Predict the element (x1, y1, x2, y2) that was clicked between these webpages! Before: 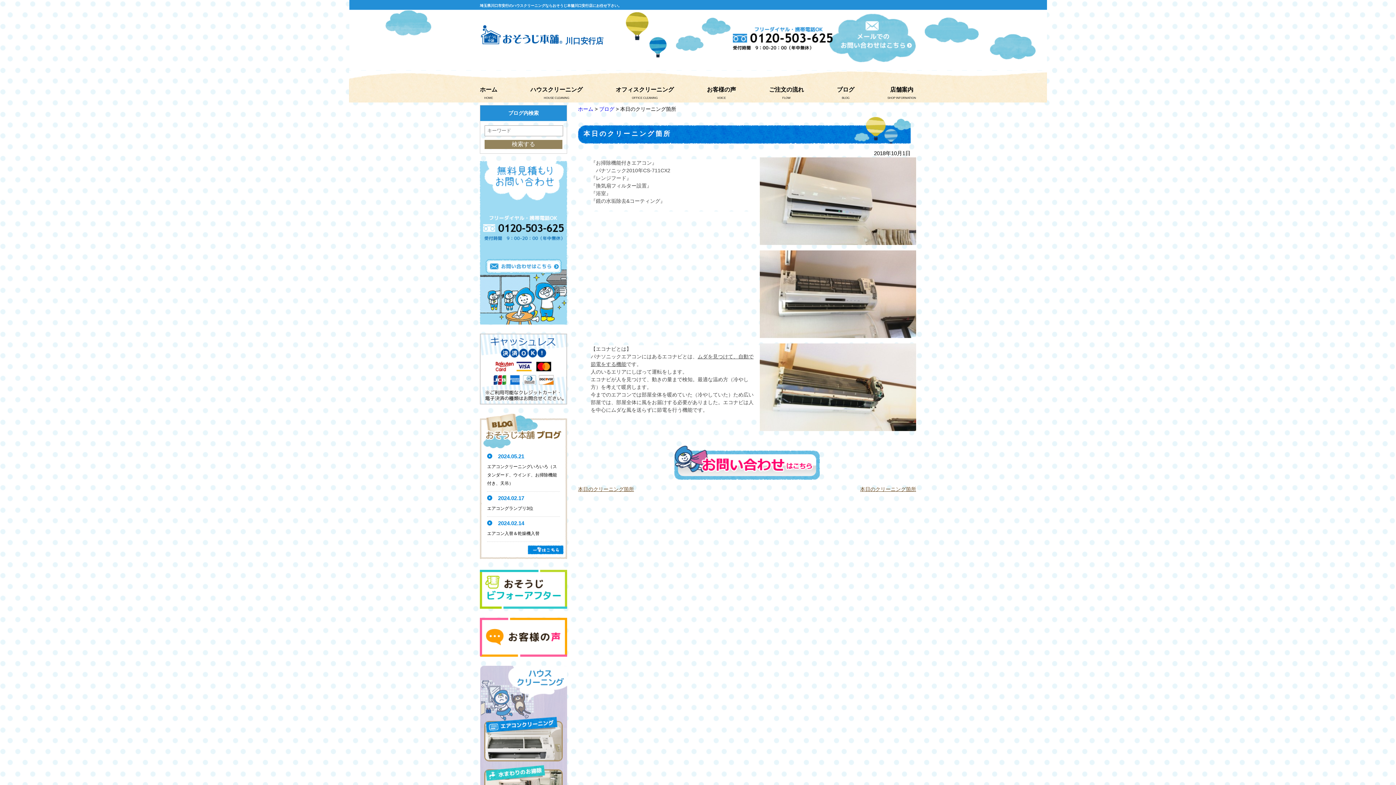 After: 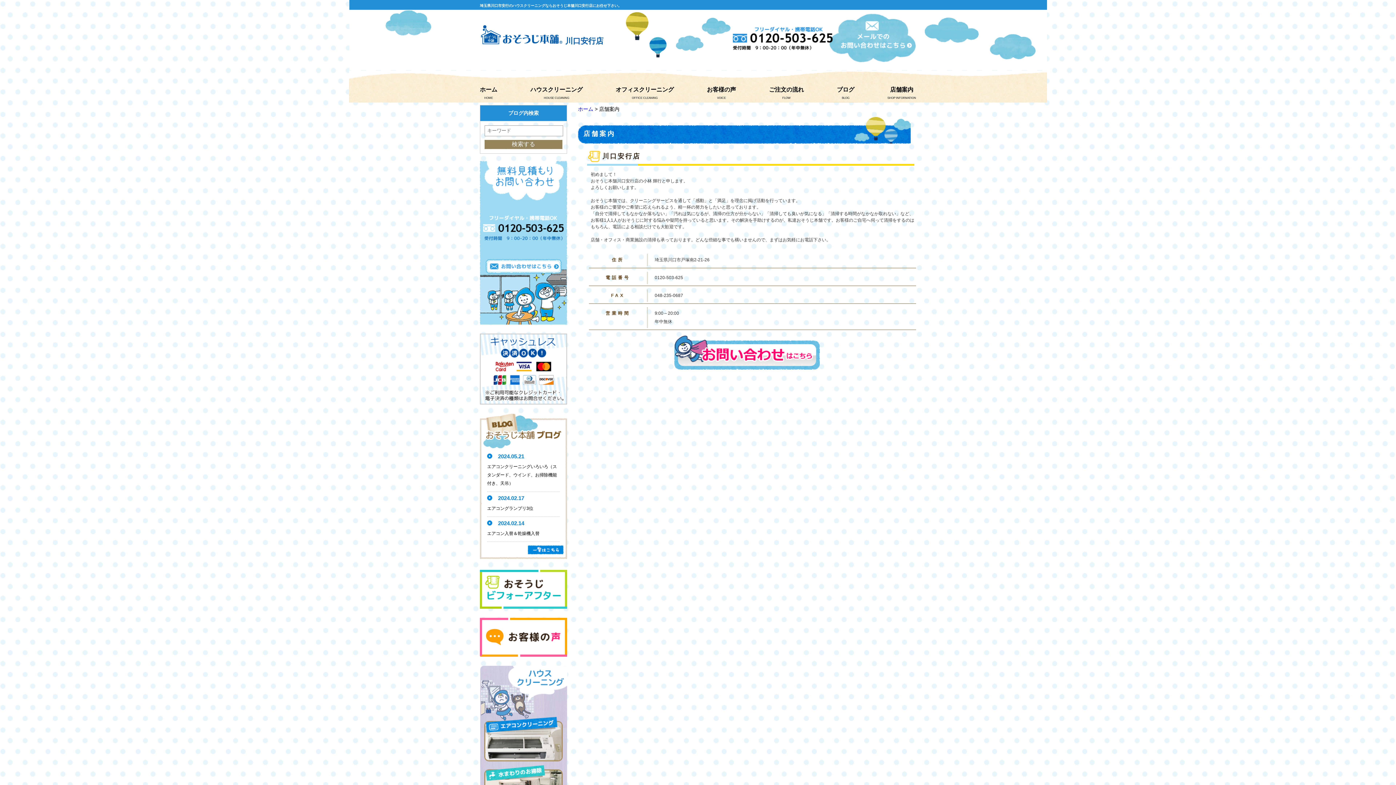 Action: label: 店舗案内 bbox: (887, 85, 916, 93)